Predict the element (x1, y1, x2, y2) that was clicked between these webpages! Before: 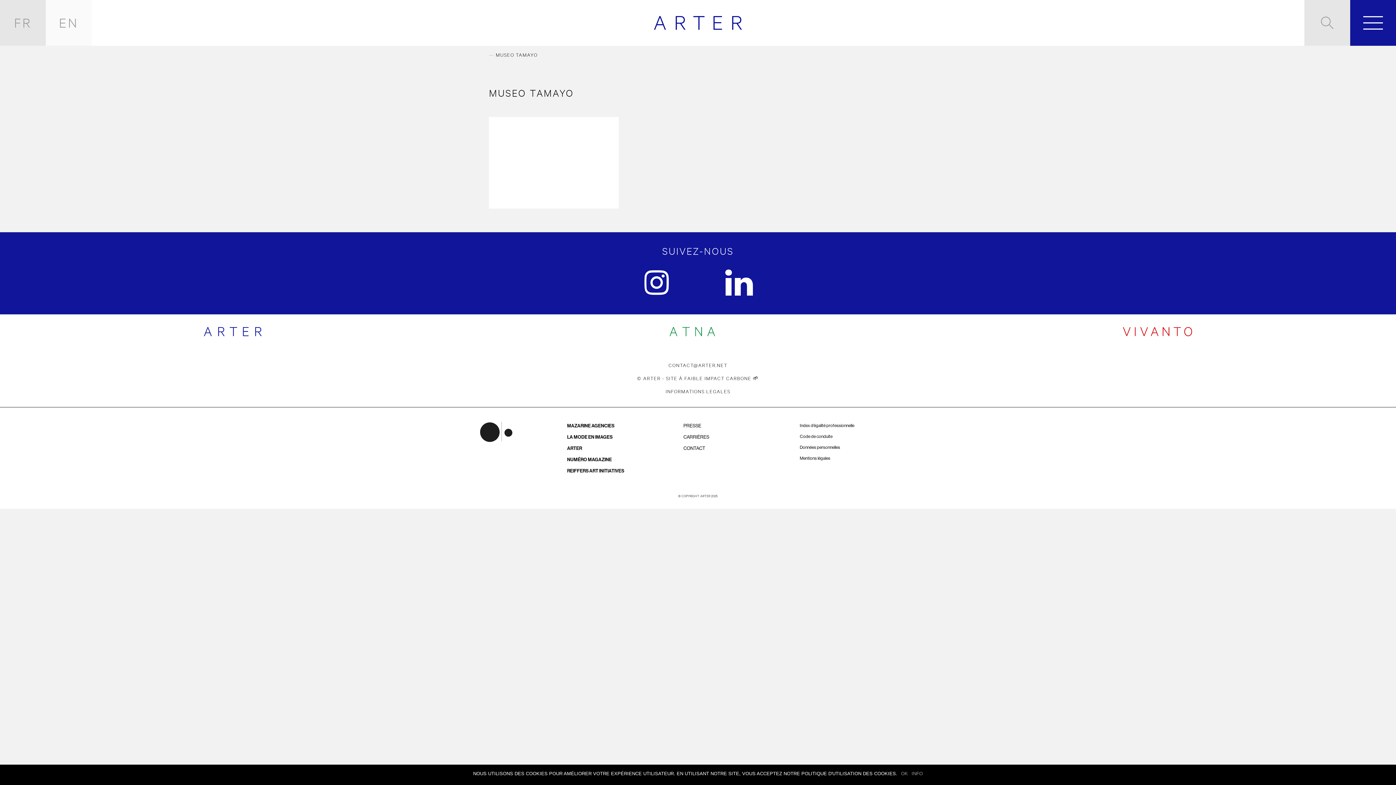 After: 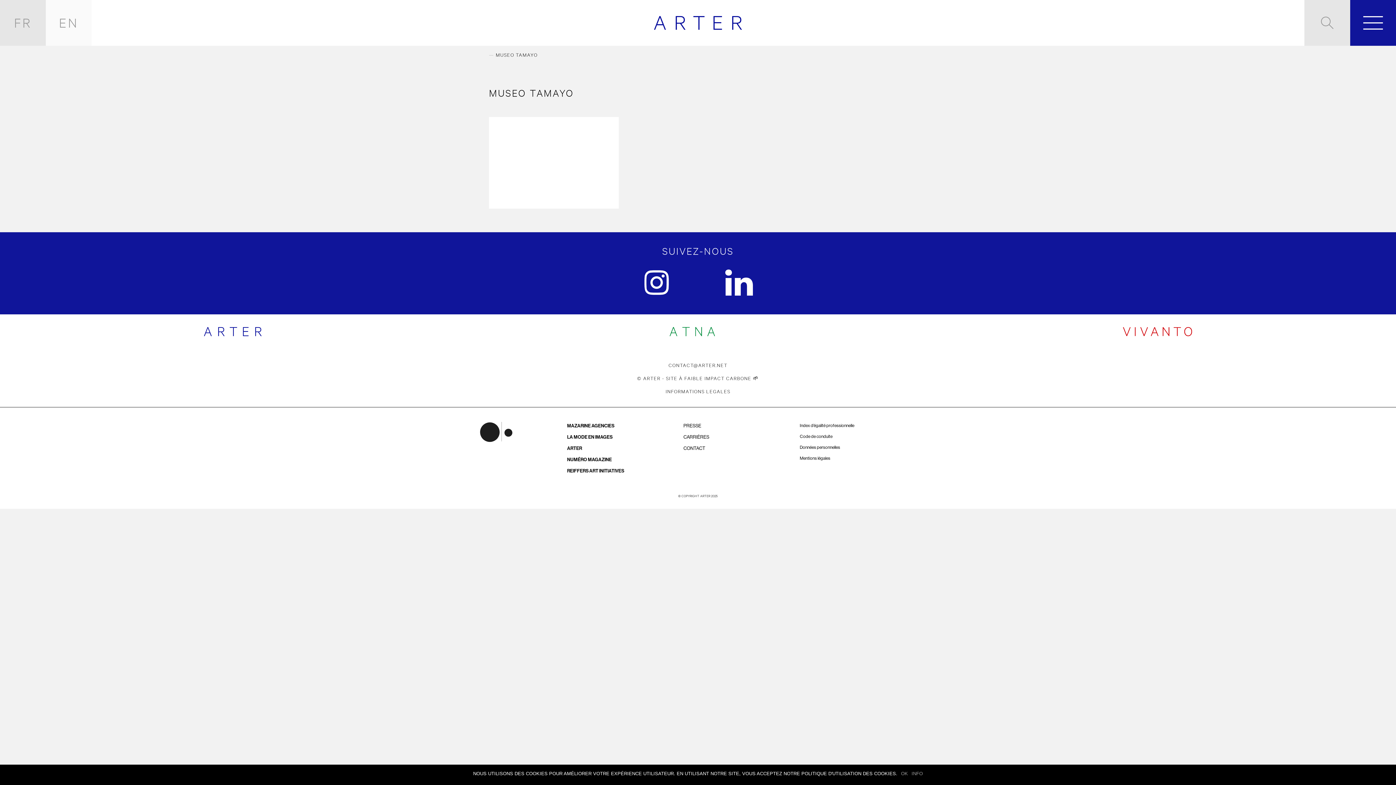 Action: label: Données personnelles bbox: (800, 445, 840, 450)